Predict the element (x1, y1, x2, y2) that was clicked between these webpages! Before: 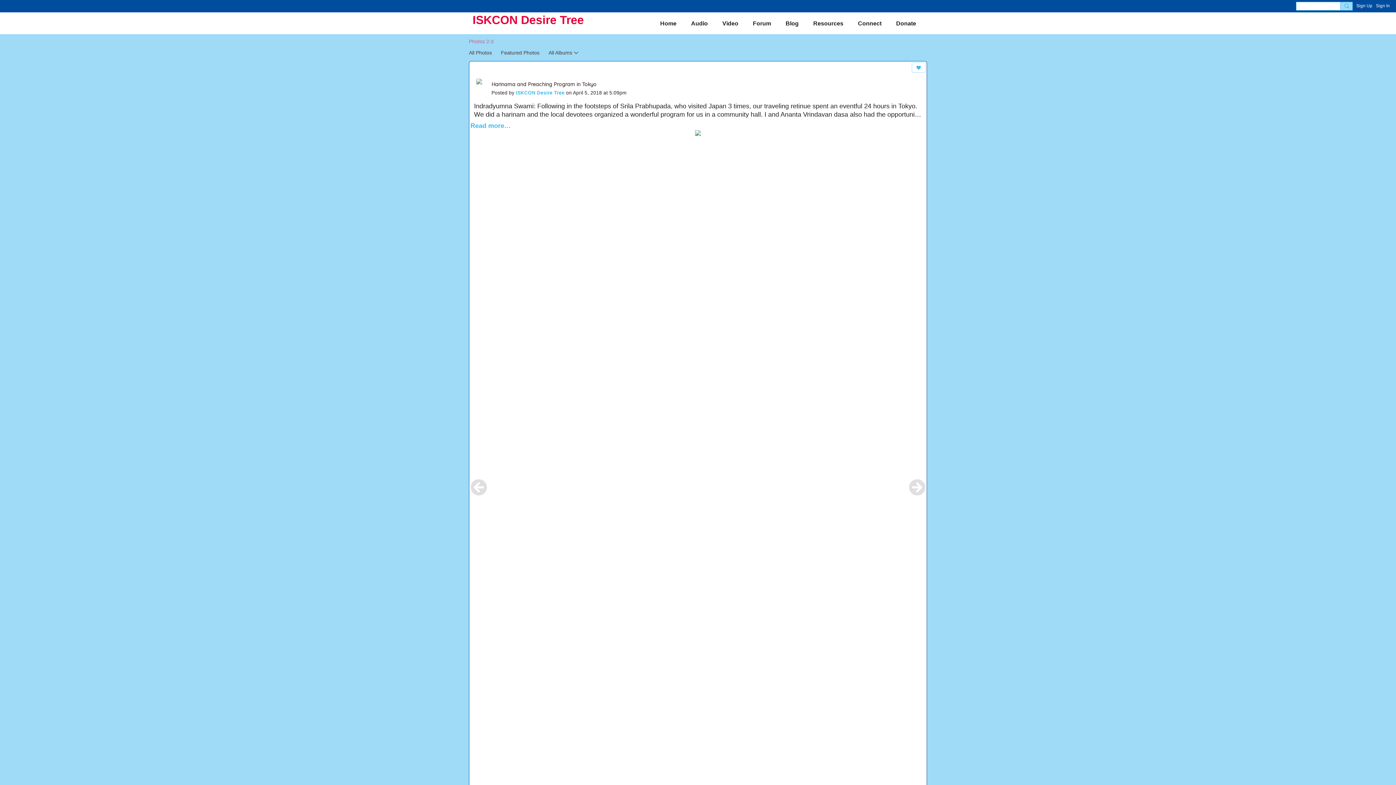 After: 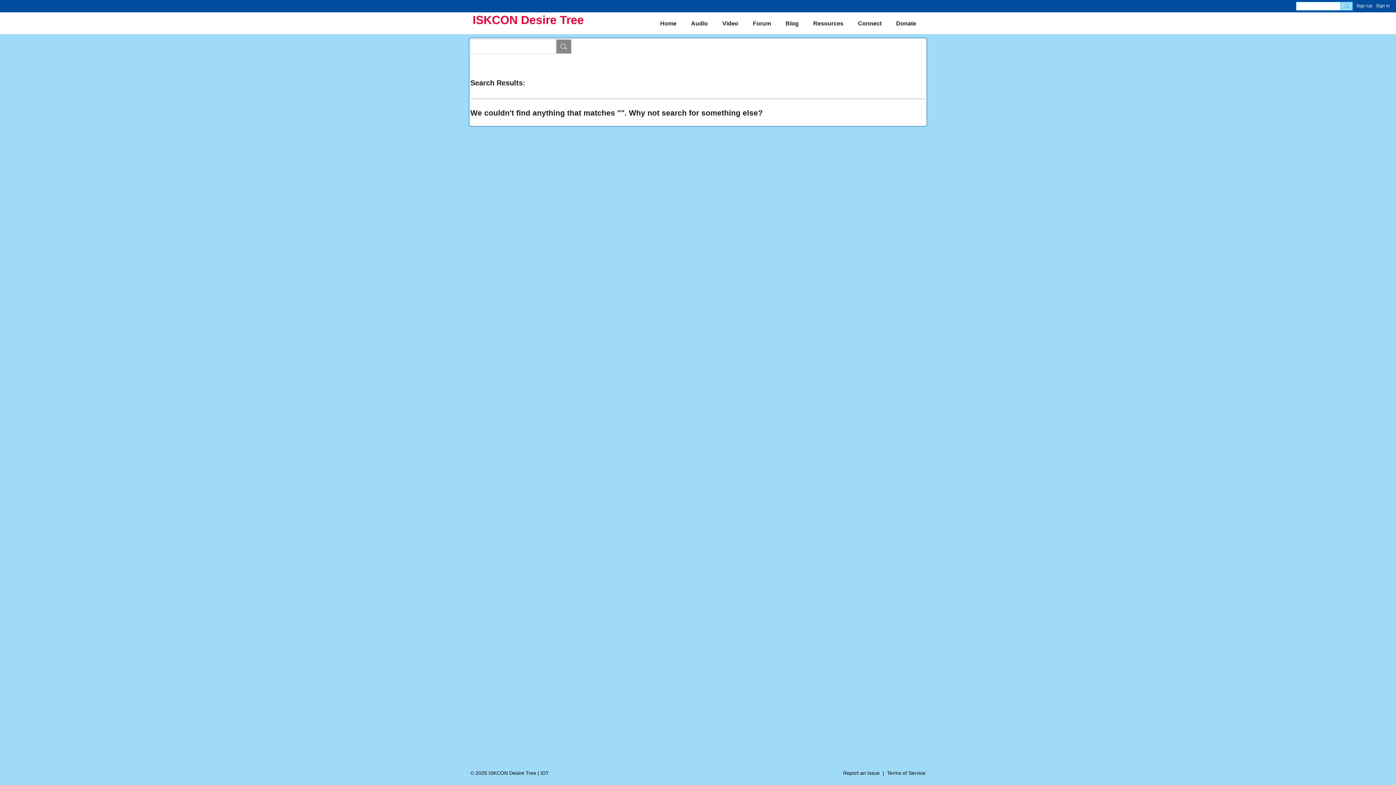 Action: bbox: (1340, 1, 1353, 10)